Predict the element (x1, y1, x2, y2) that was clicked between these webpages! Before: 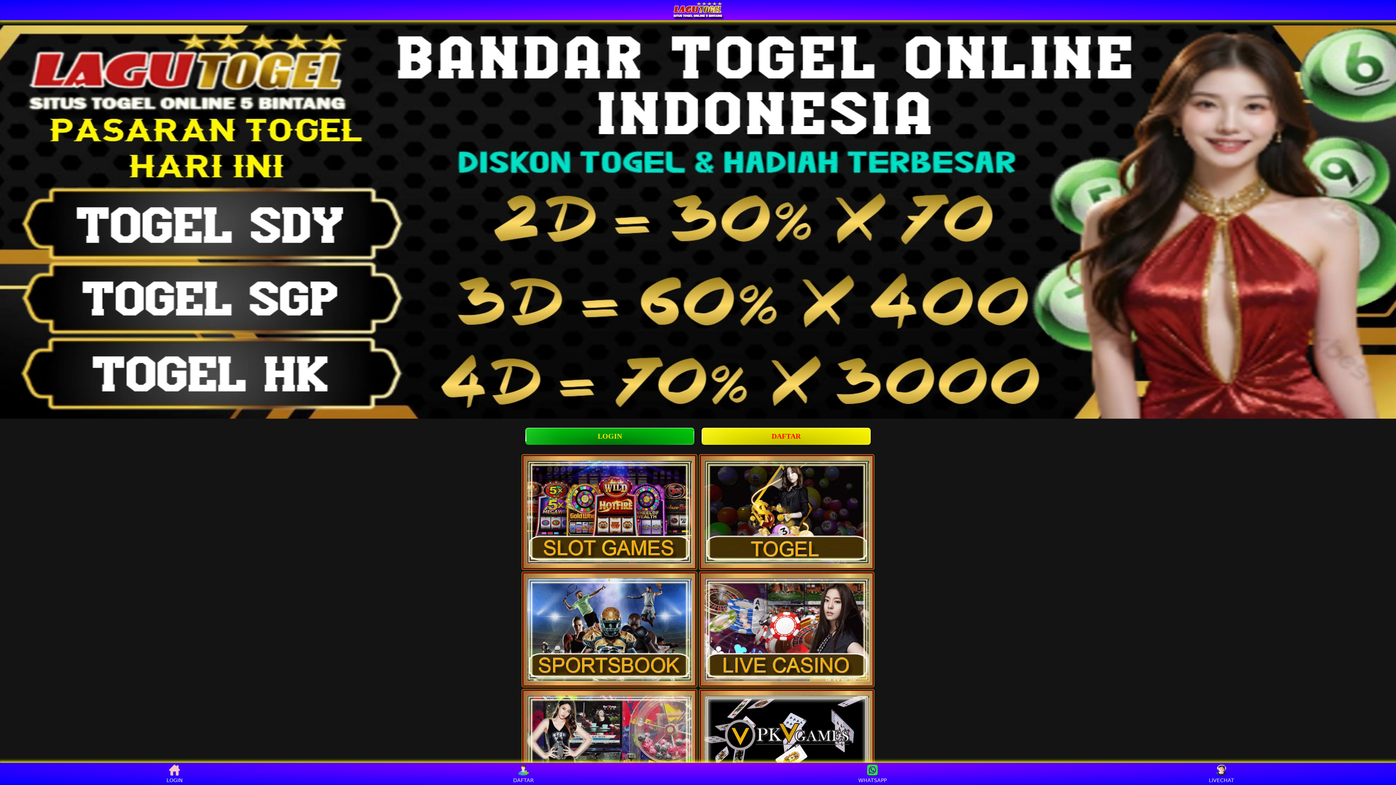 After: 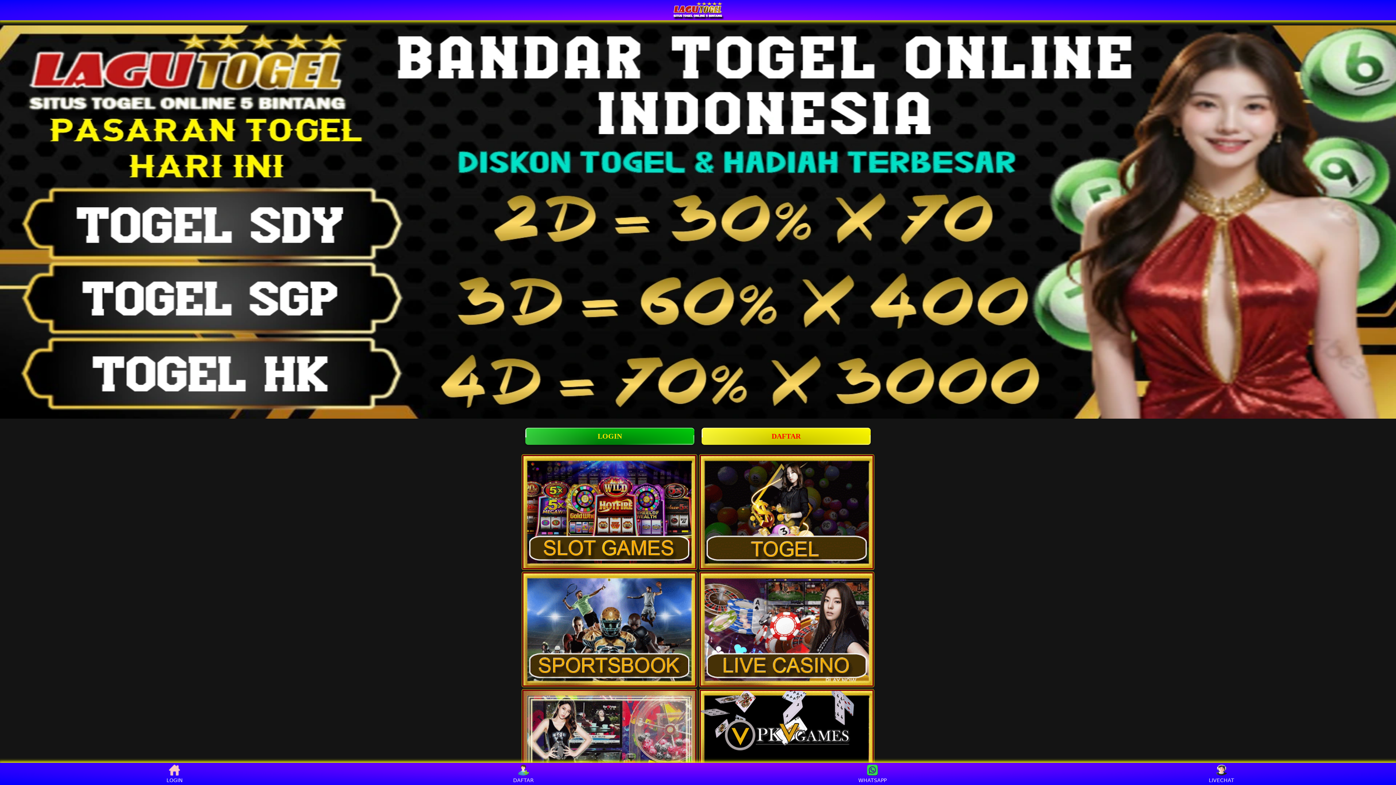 Action: bbox: (699, 572, 873, 686)